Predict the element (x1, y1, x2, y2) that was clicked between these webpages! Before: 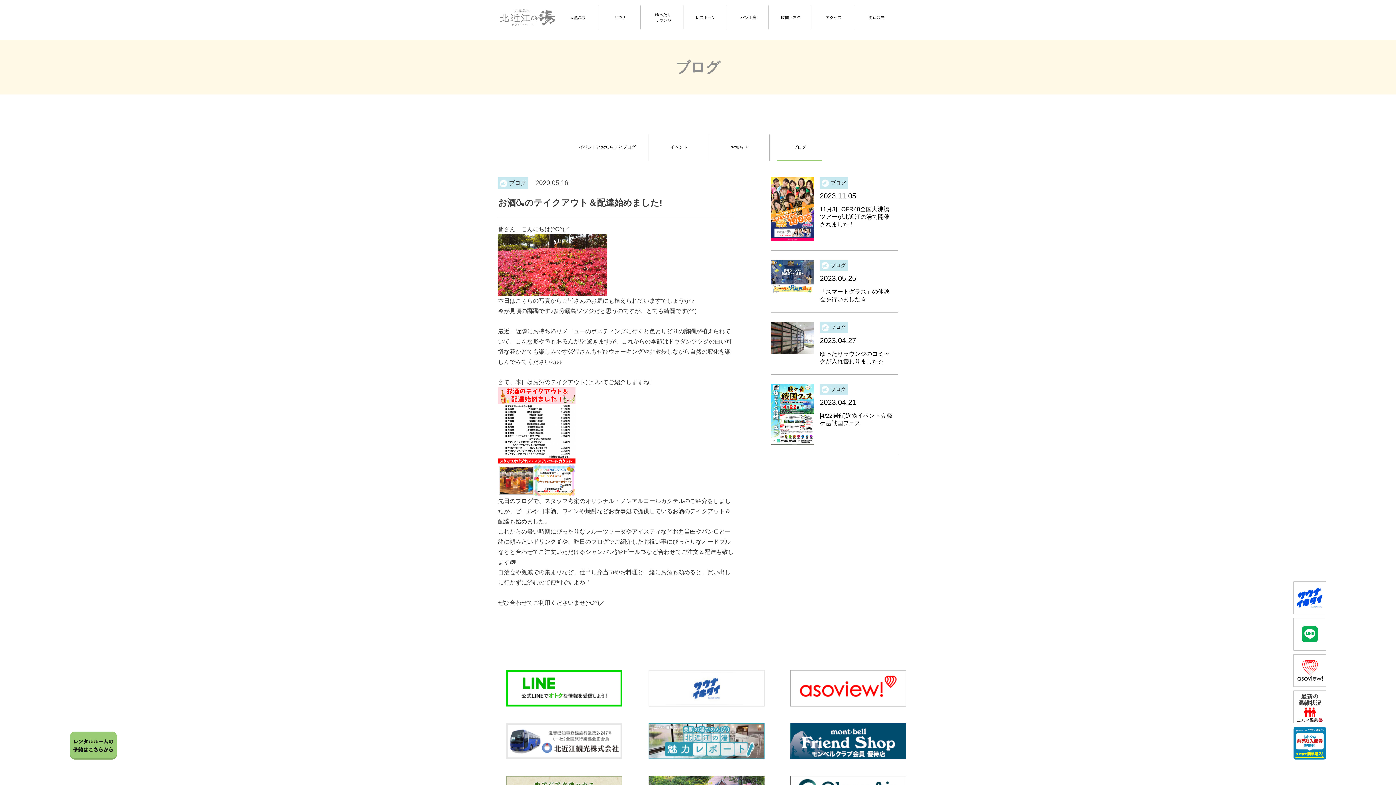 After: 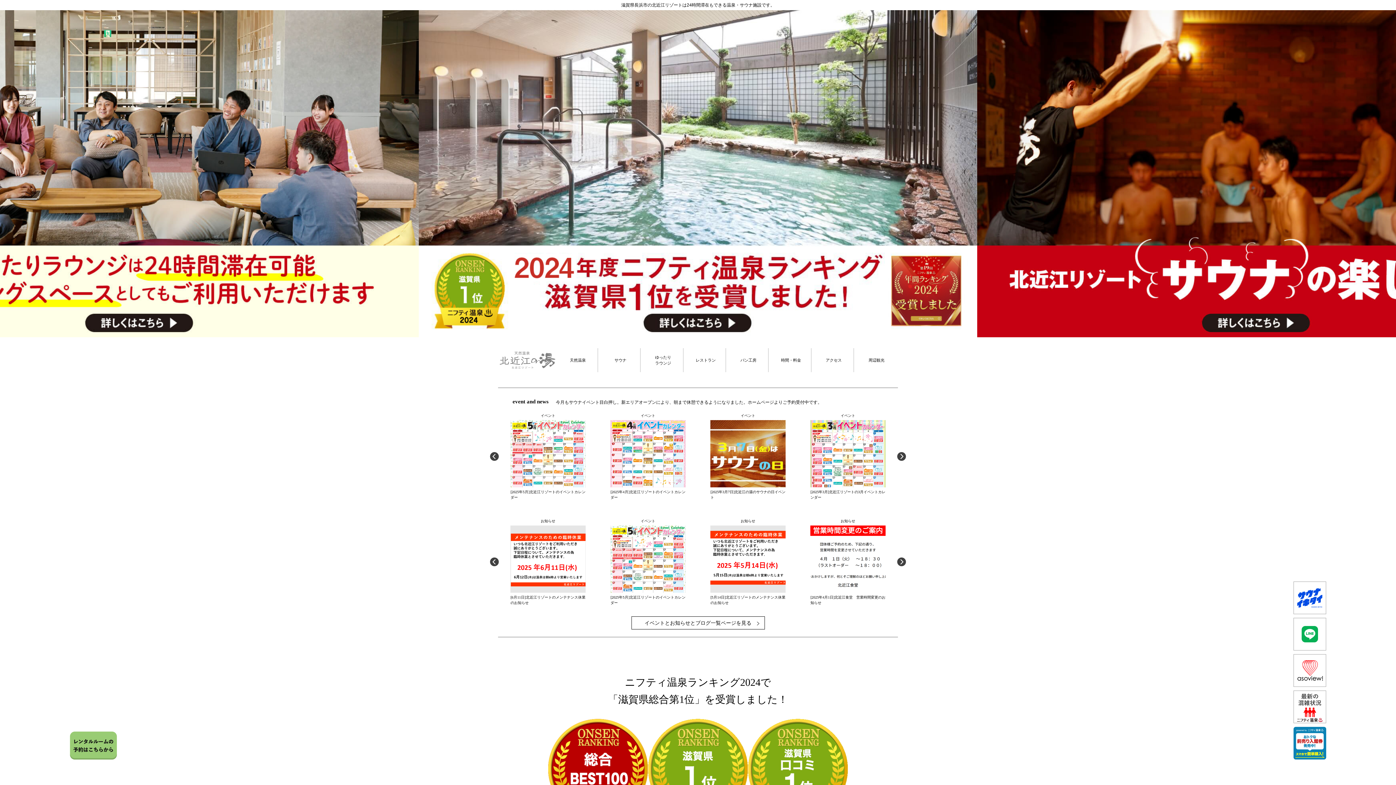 Action: bbox: (499, 5, 555, 29)